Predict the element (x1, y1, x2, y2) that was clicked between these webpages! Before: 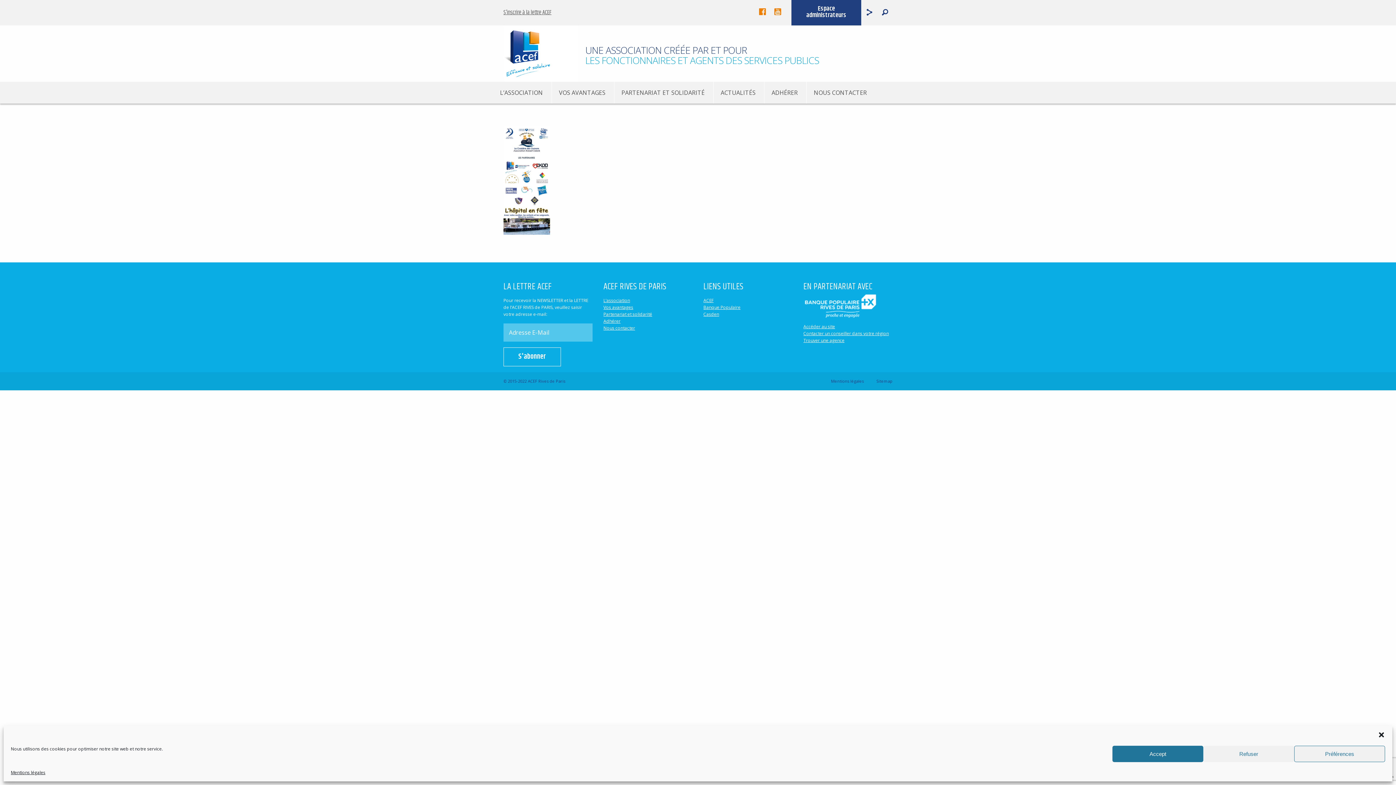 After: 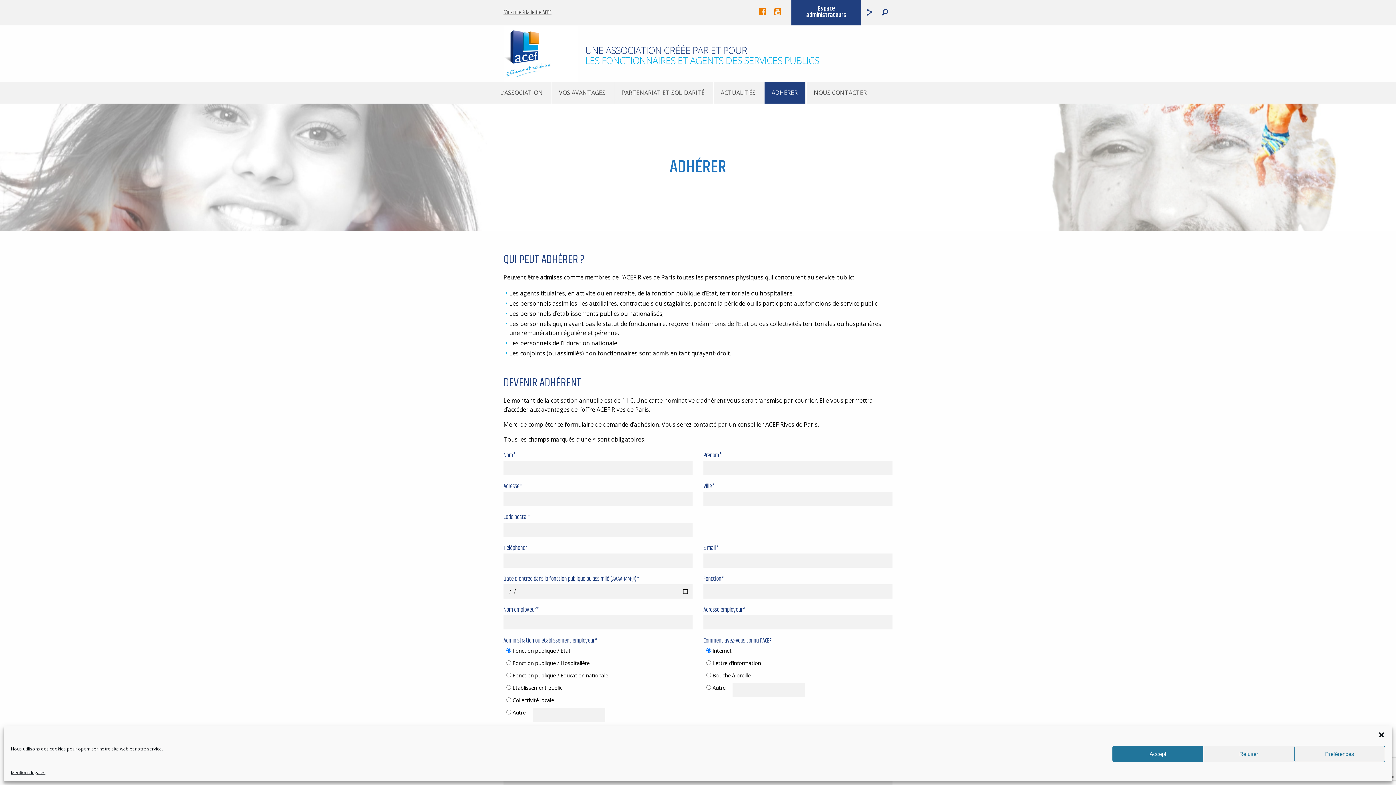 Action: label: ADHÉRER bbox: (771, 88, 798, 96)